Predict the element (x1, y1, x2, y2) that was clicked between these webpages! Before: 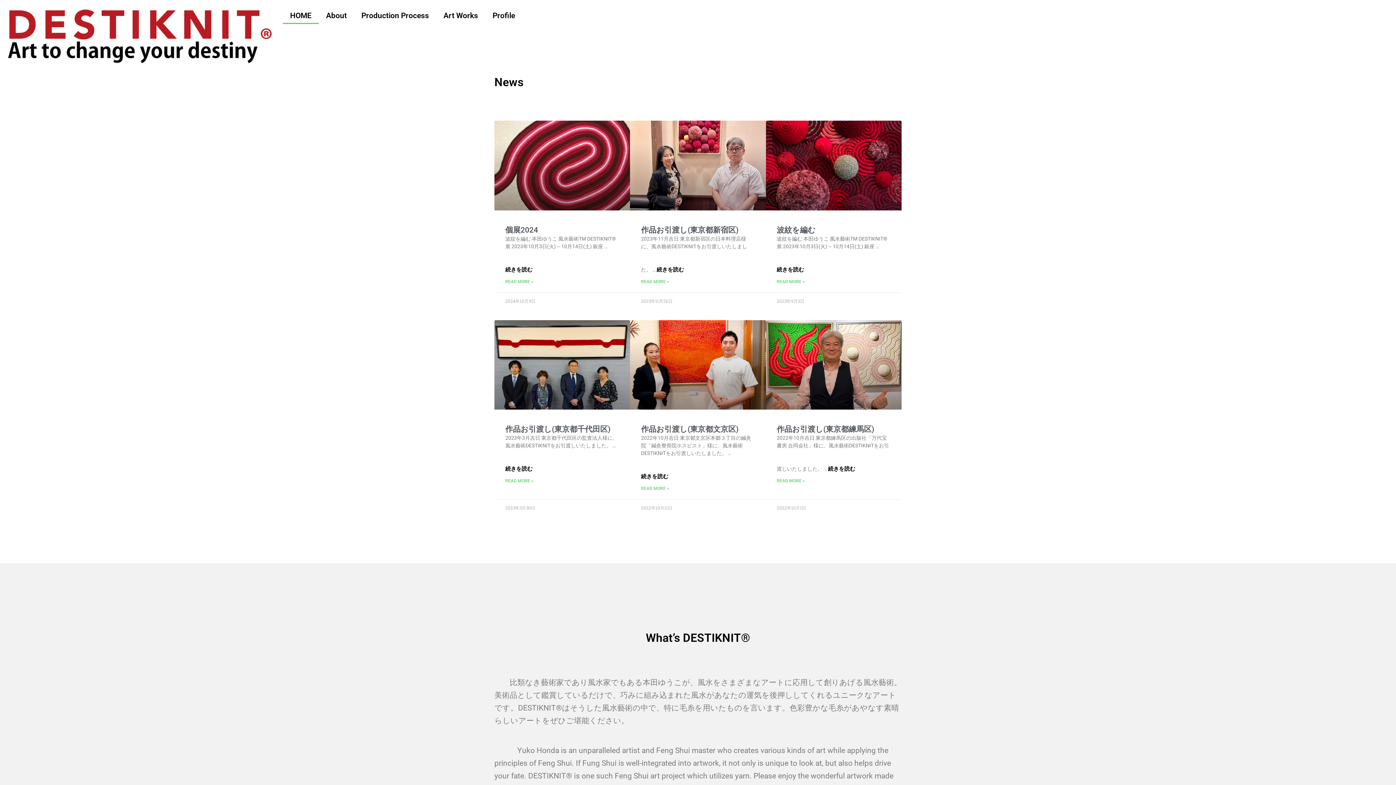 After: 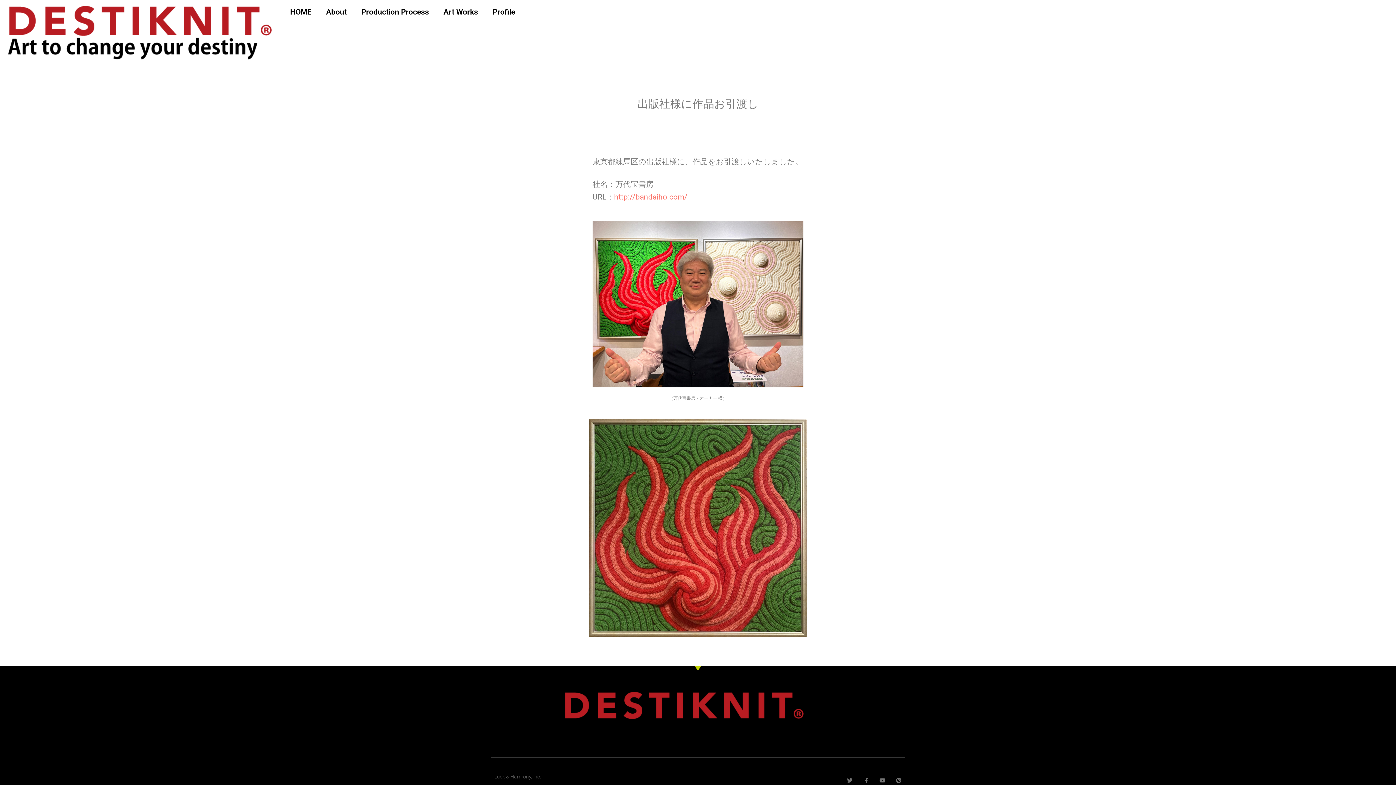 Action: bbox: (828, 465, 855, 473) label: 続きを読む
作品お引渡し(東京都練馬区)